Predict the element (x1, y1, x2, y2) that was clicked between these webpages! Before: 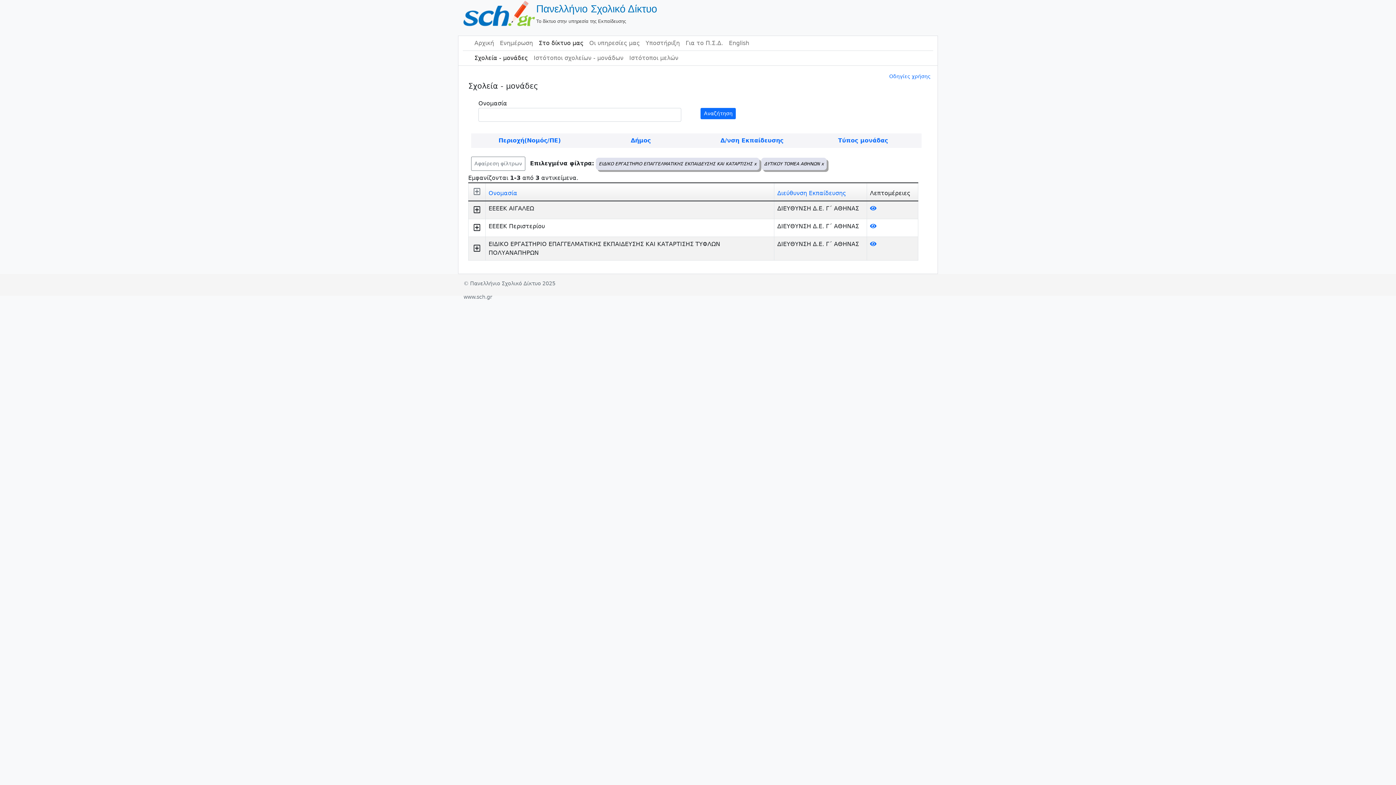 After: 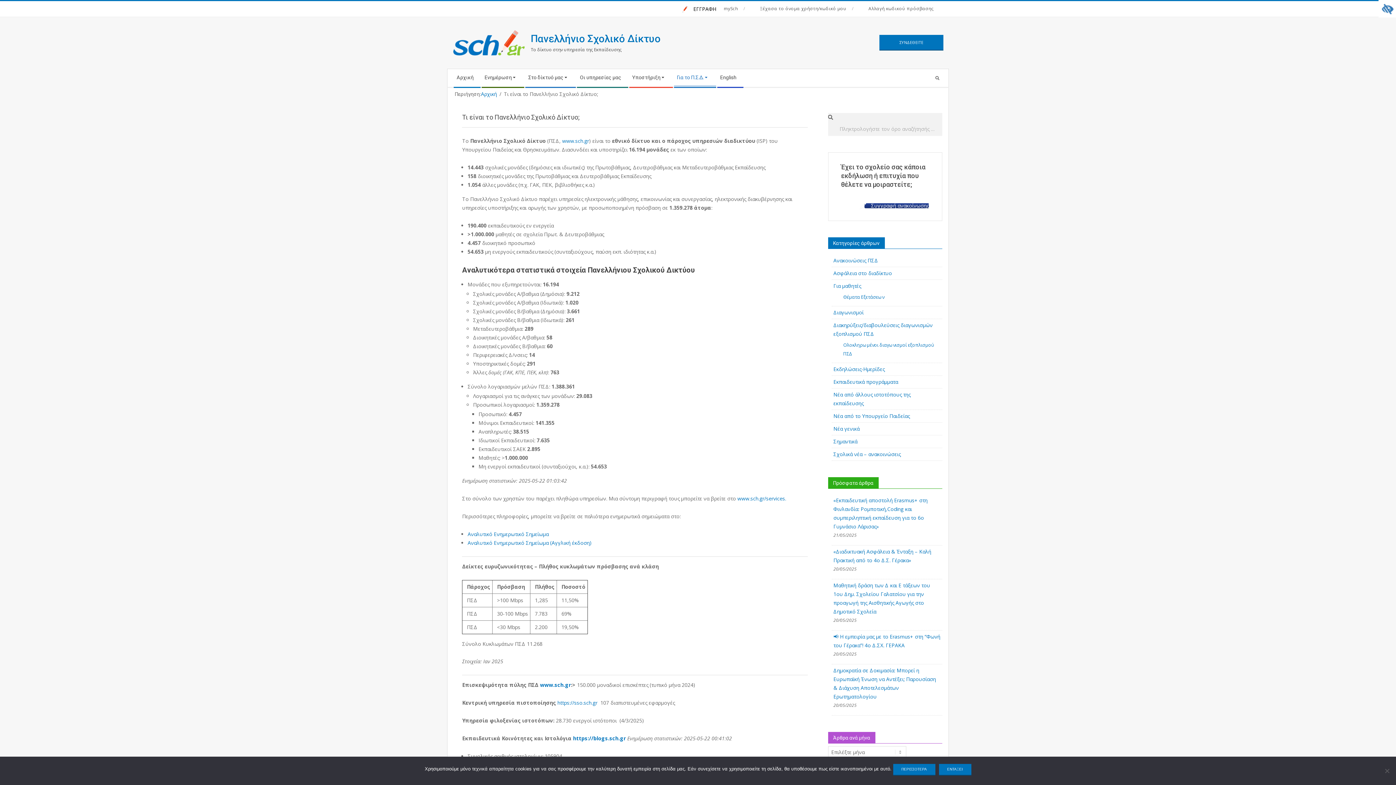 Action: bbox: (682, 36, 726, 50) label: Για το Π.Σ.Δ.